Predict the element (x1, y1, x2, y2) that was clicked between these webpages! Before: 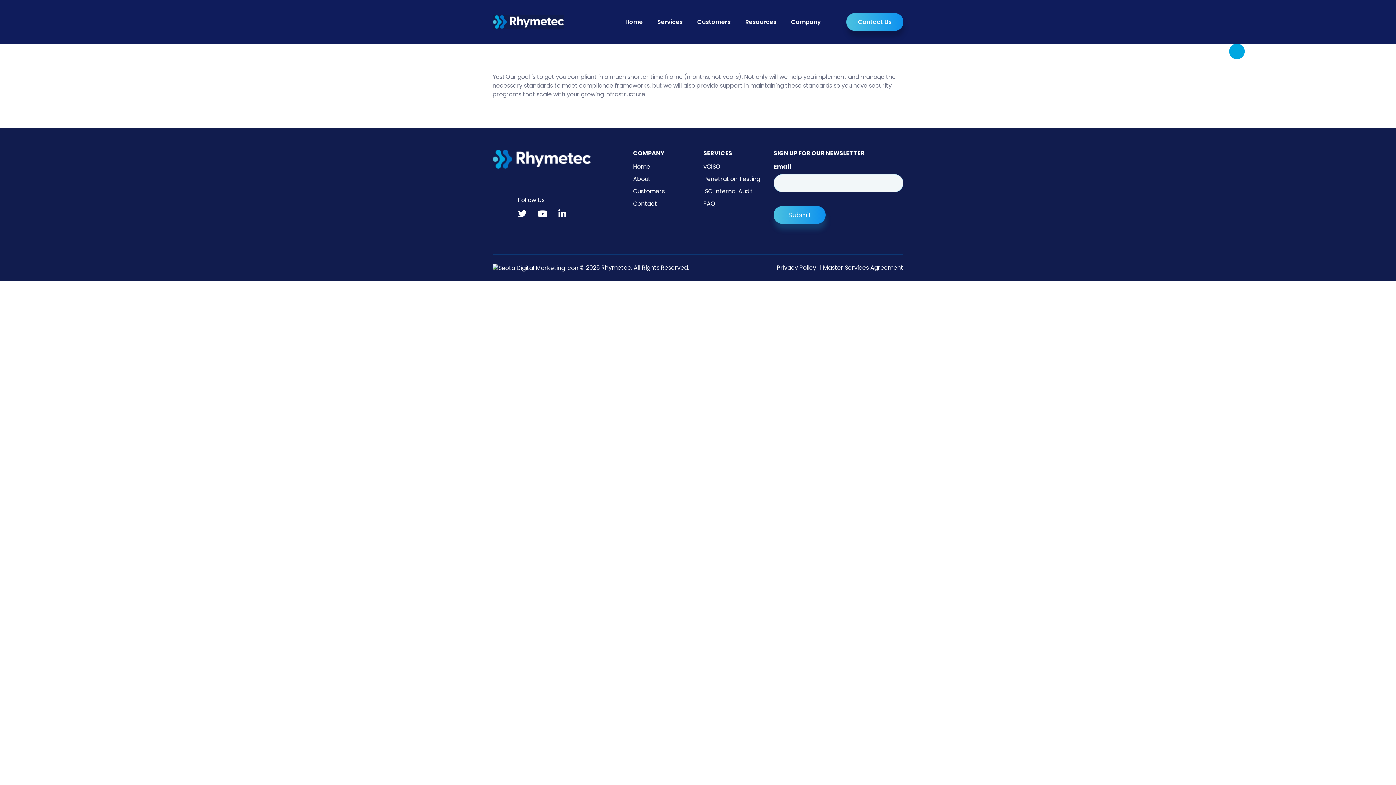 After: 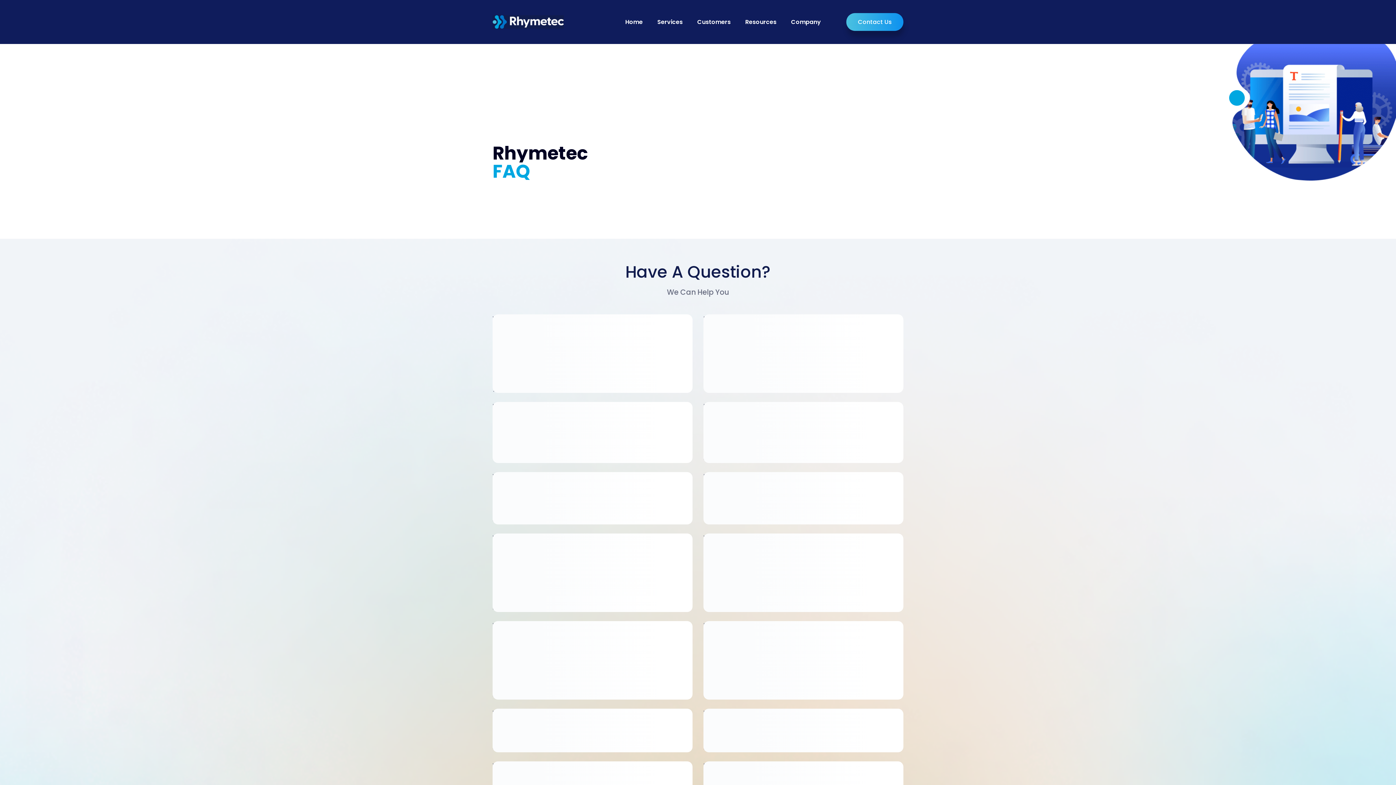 Action: label: FAQ bbox: (703, 199, 715, 208)